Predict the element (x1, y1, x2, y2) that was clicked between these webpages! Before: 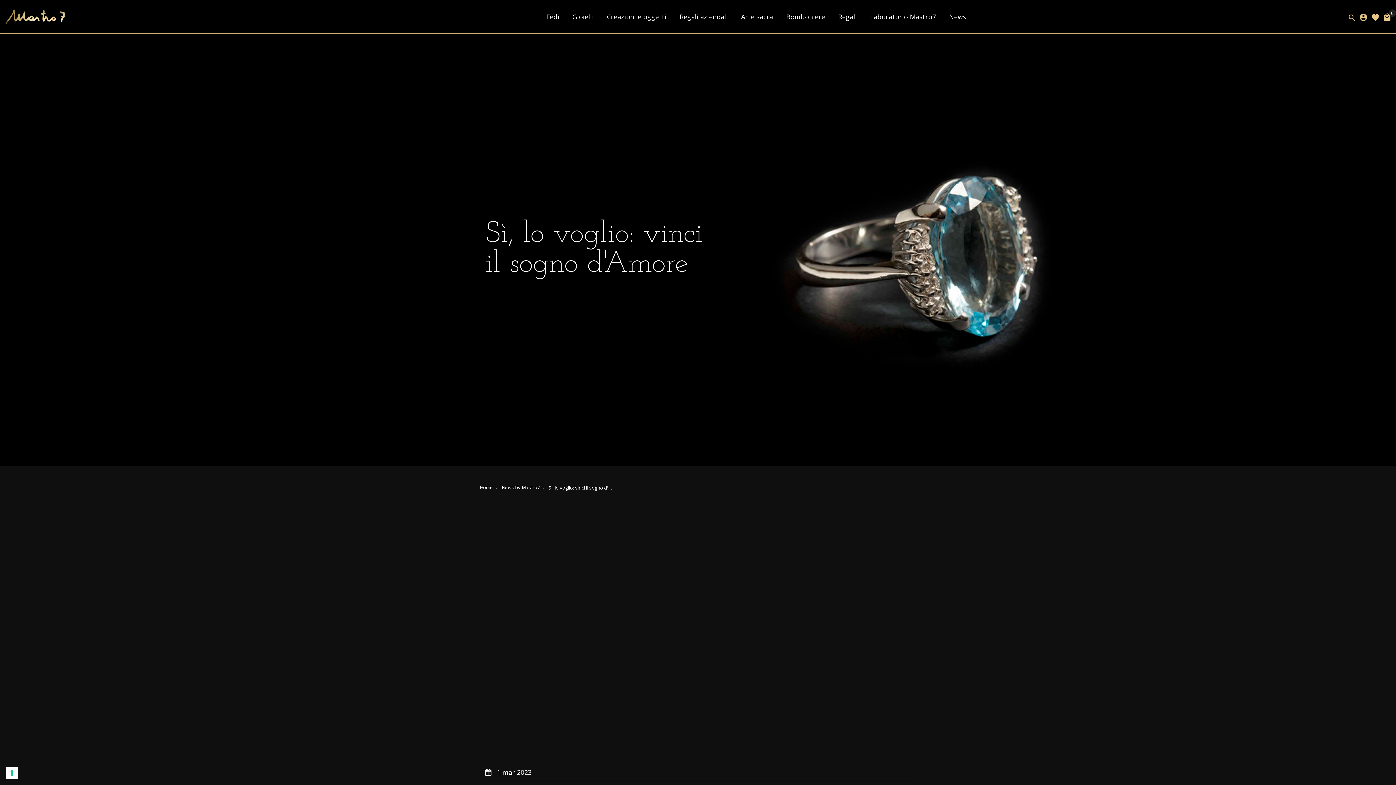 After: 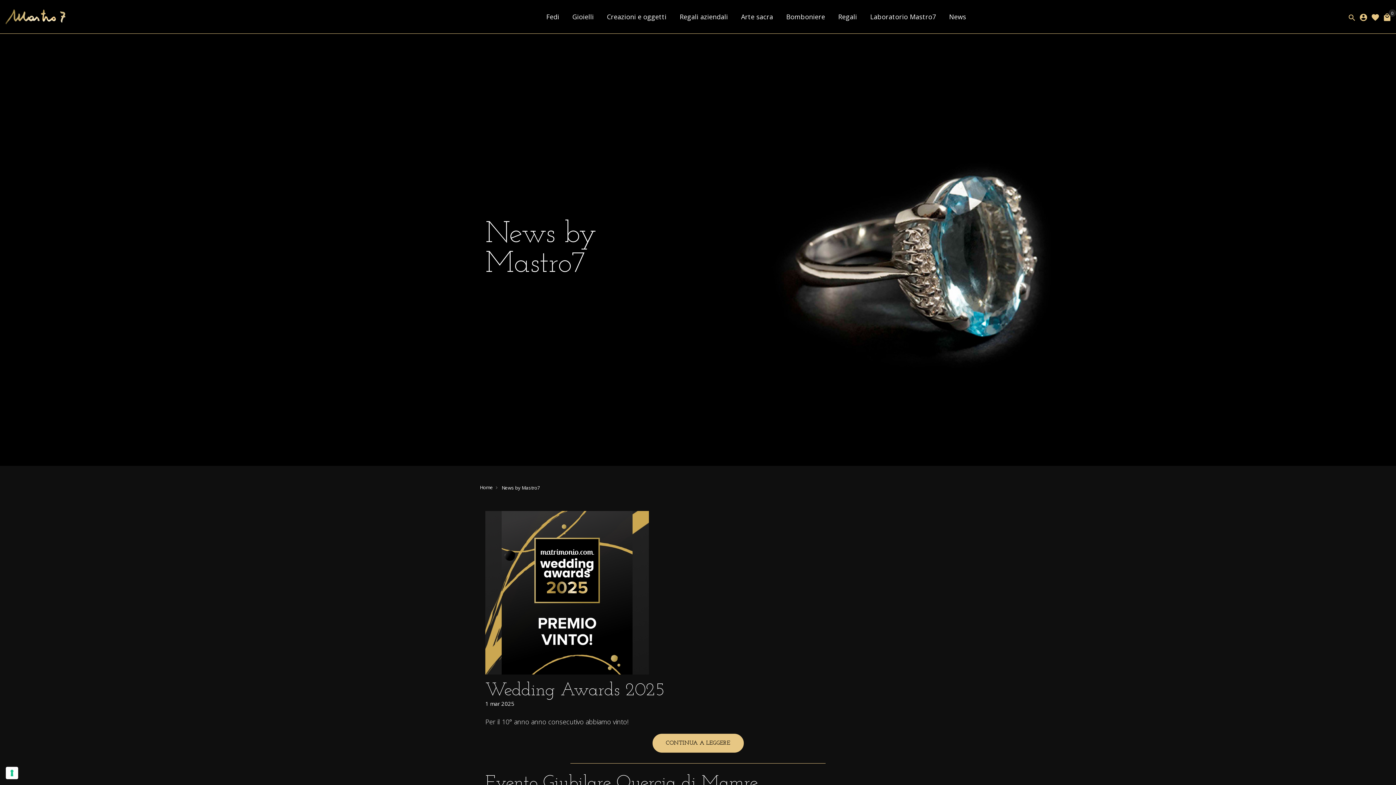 Action: bbox: (501, 484, 540, 490) label: News by Mastro7